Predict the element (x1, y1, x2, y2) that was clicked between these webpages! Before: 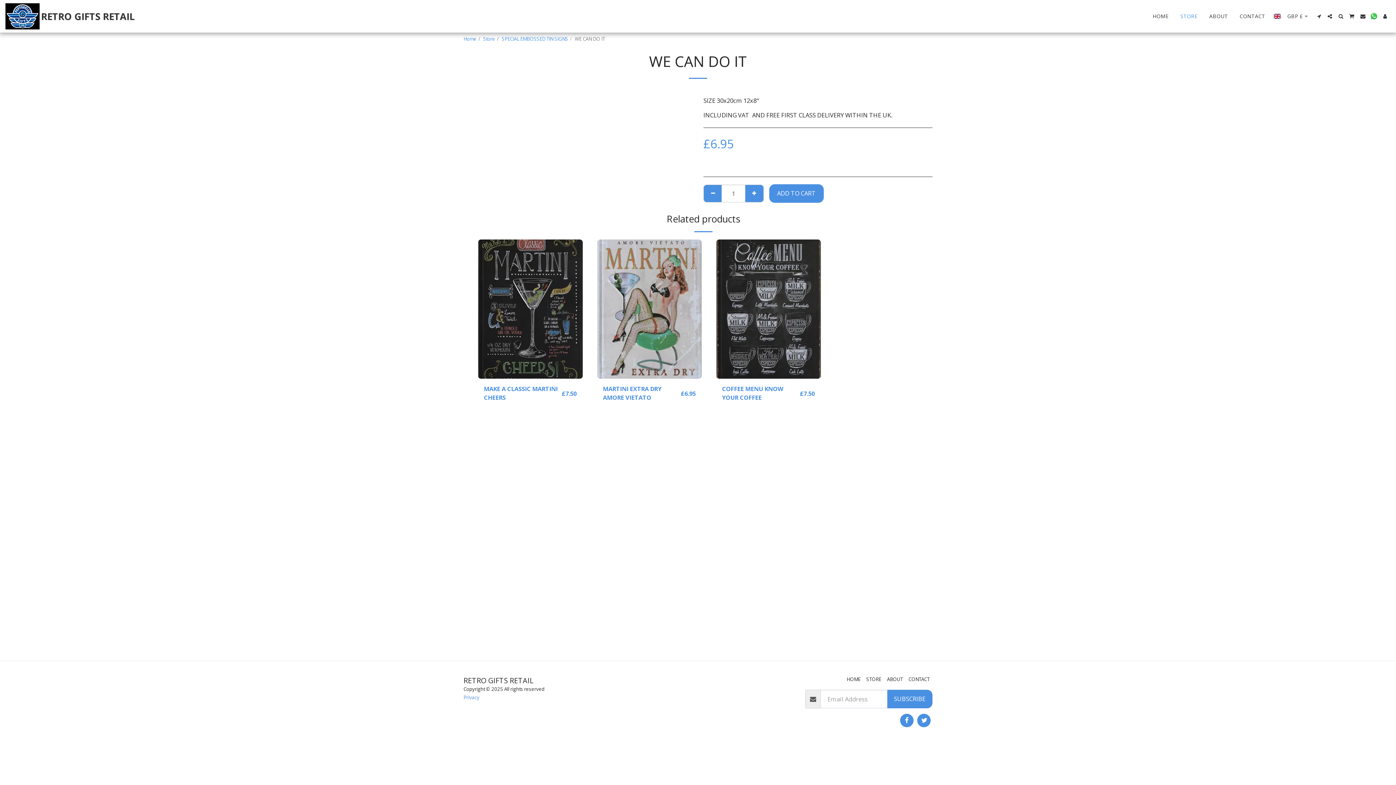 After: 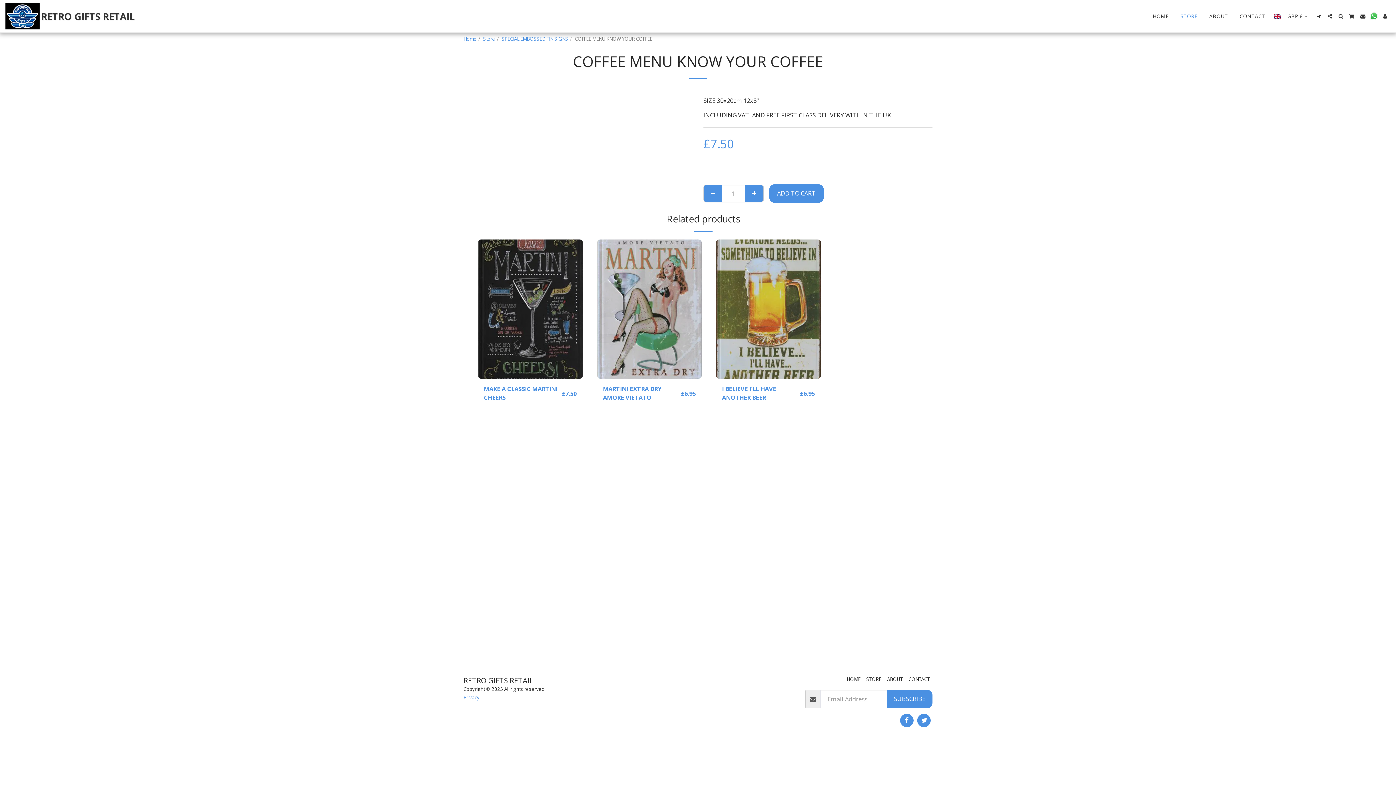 Action: bbox: (722, 384, 800, 402) label: COFFEE MENU KNOW YOUR COFFEE